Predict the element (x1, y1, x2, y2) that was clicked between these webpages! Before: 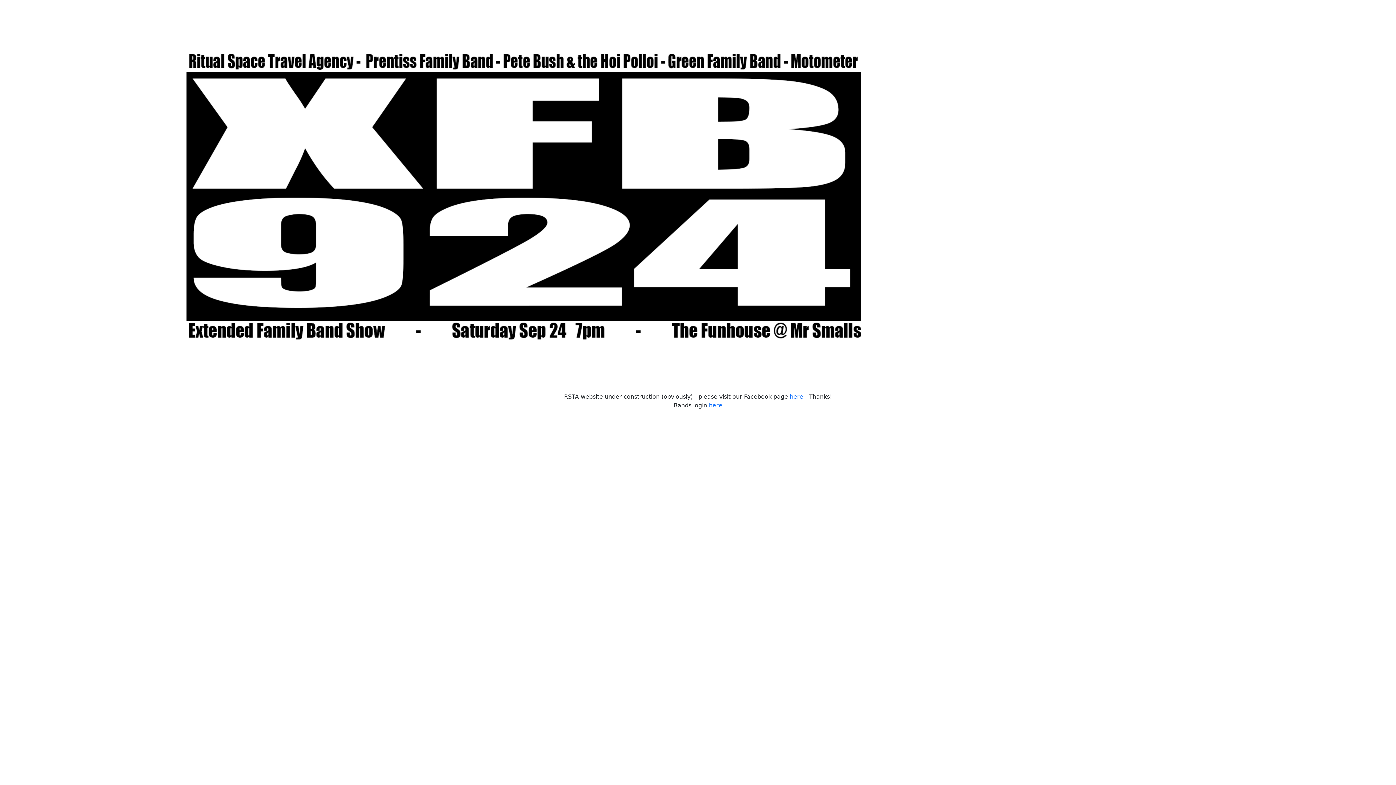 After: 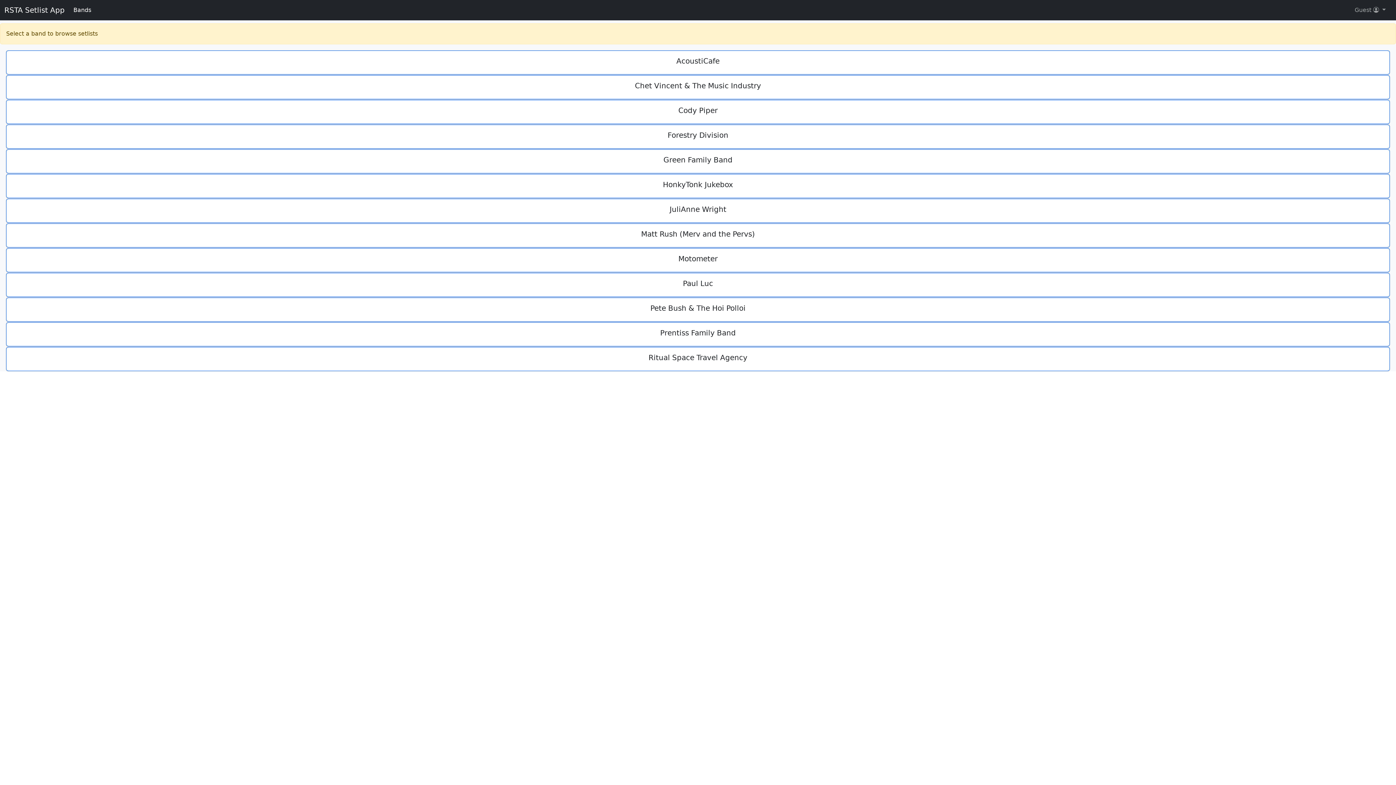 Action: label: here bbox: (709, 402, 722, 409)